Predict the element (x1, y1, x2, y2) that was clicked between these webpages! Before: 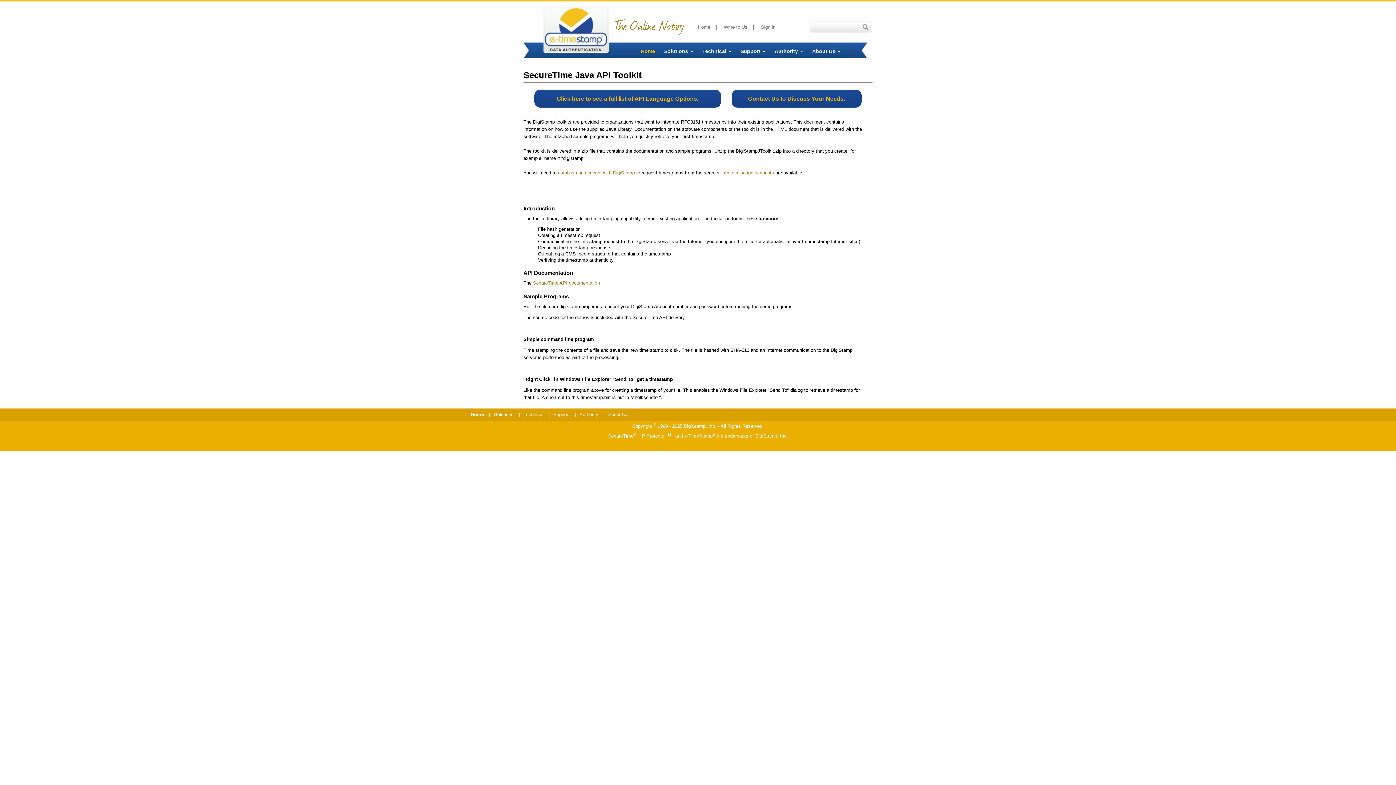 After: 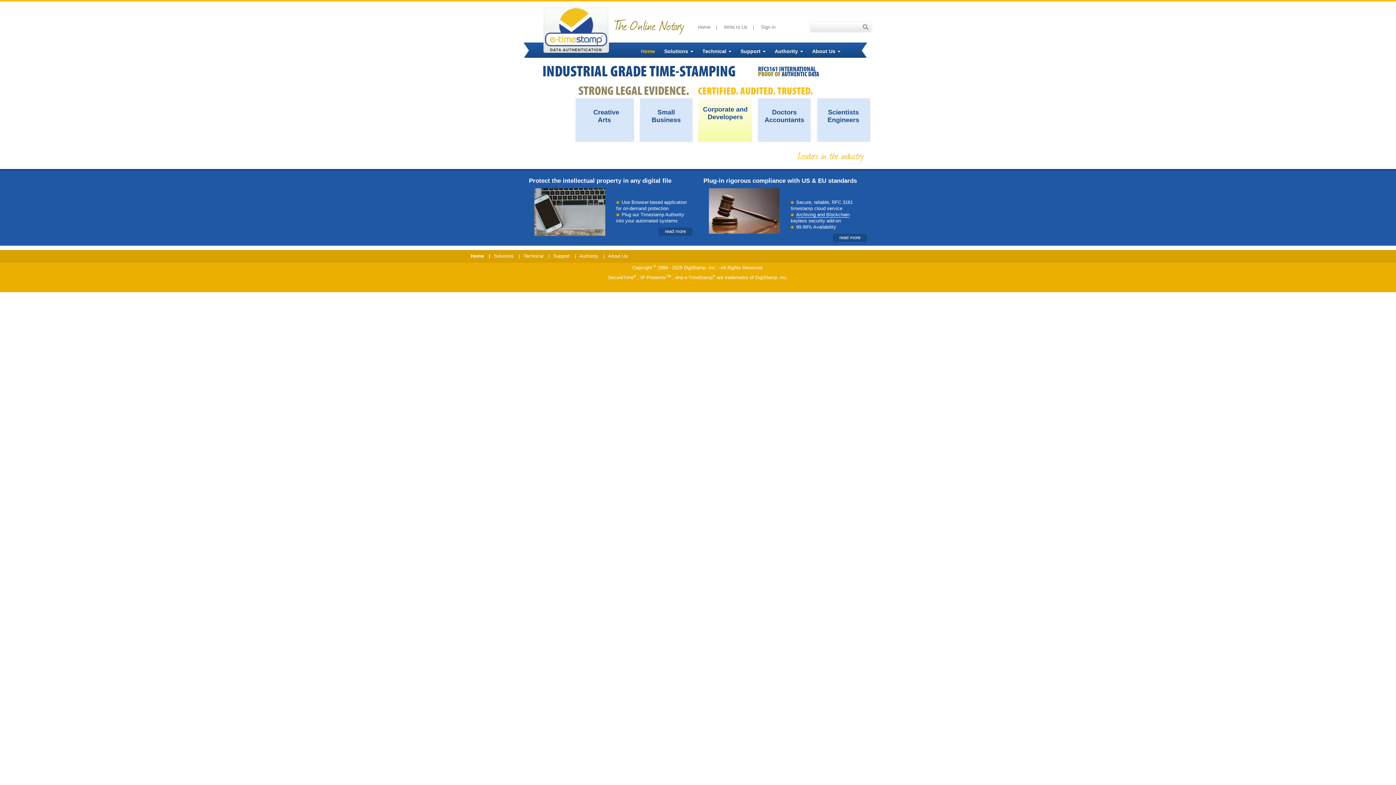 Action: bbox: (698, 24, 710, 29) label: Home